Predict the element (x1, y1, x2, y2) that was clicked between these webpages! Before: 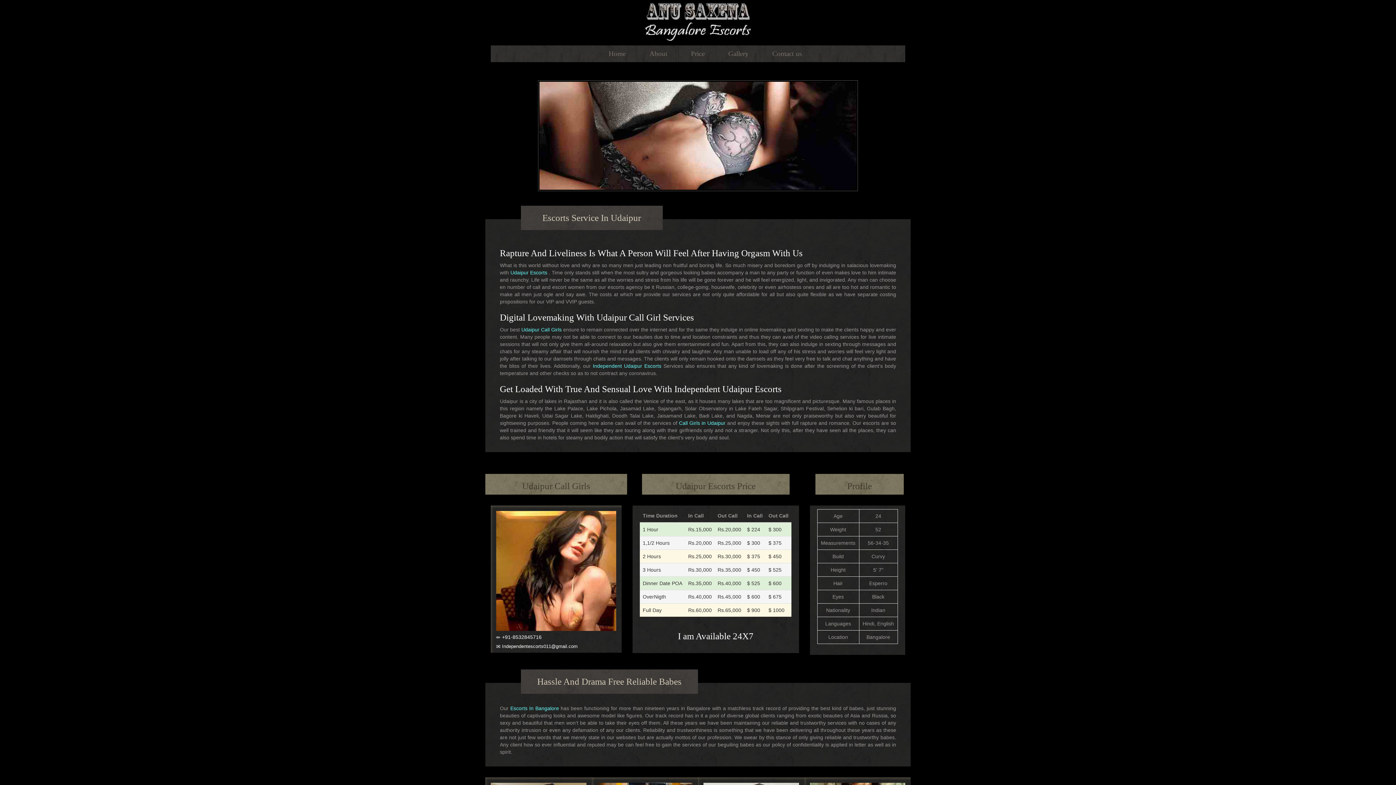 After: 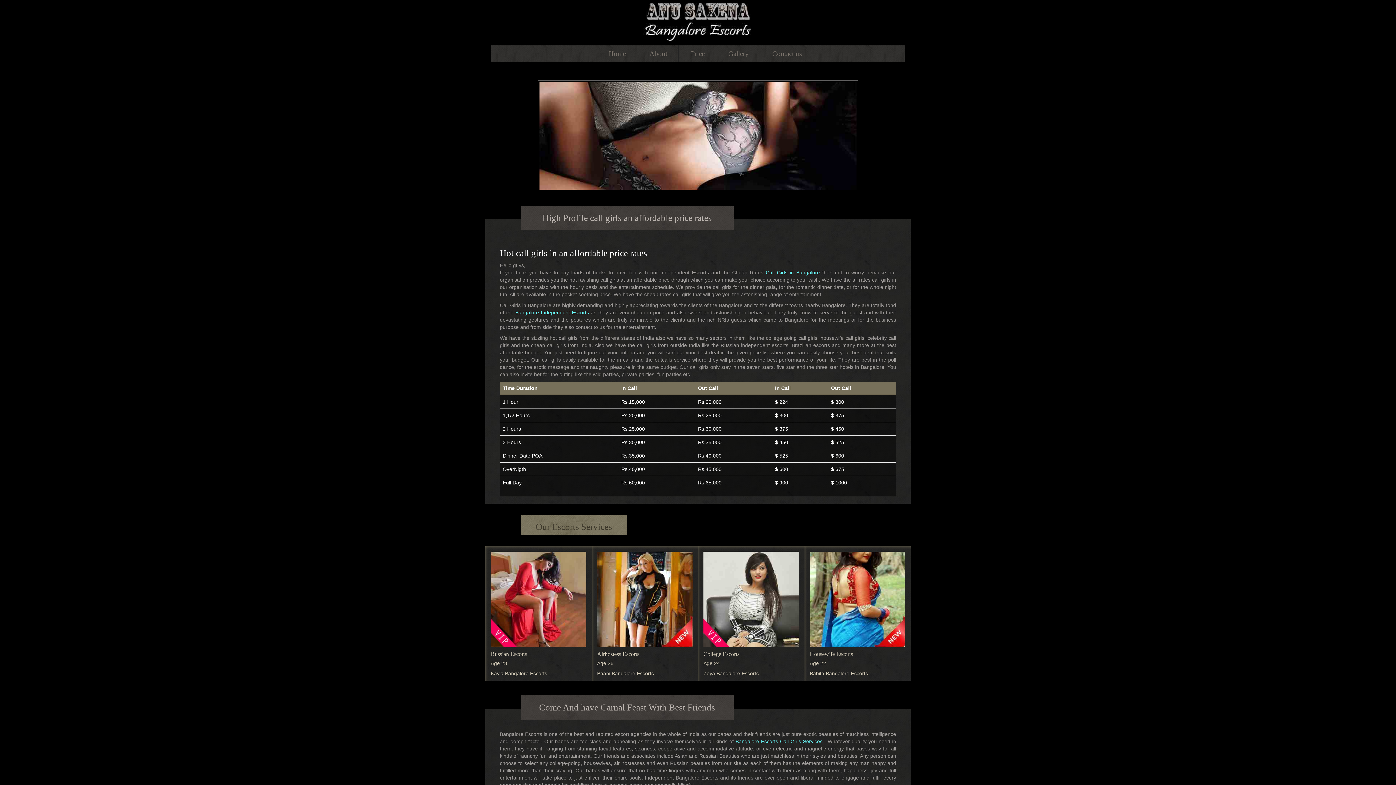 Action: label: Price bbox: (685, 45, 710, 62)